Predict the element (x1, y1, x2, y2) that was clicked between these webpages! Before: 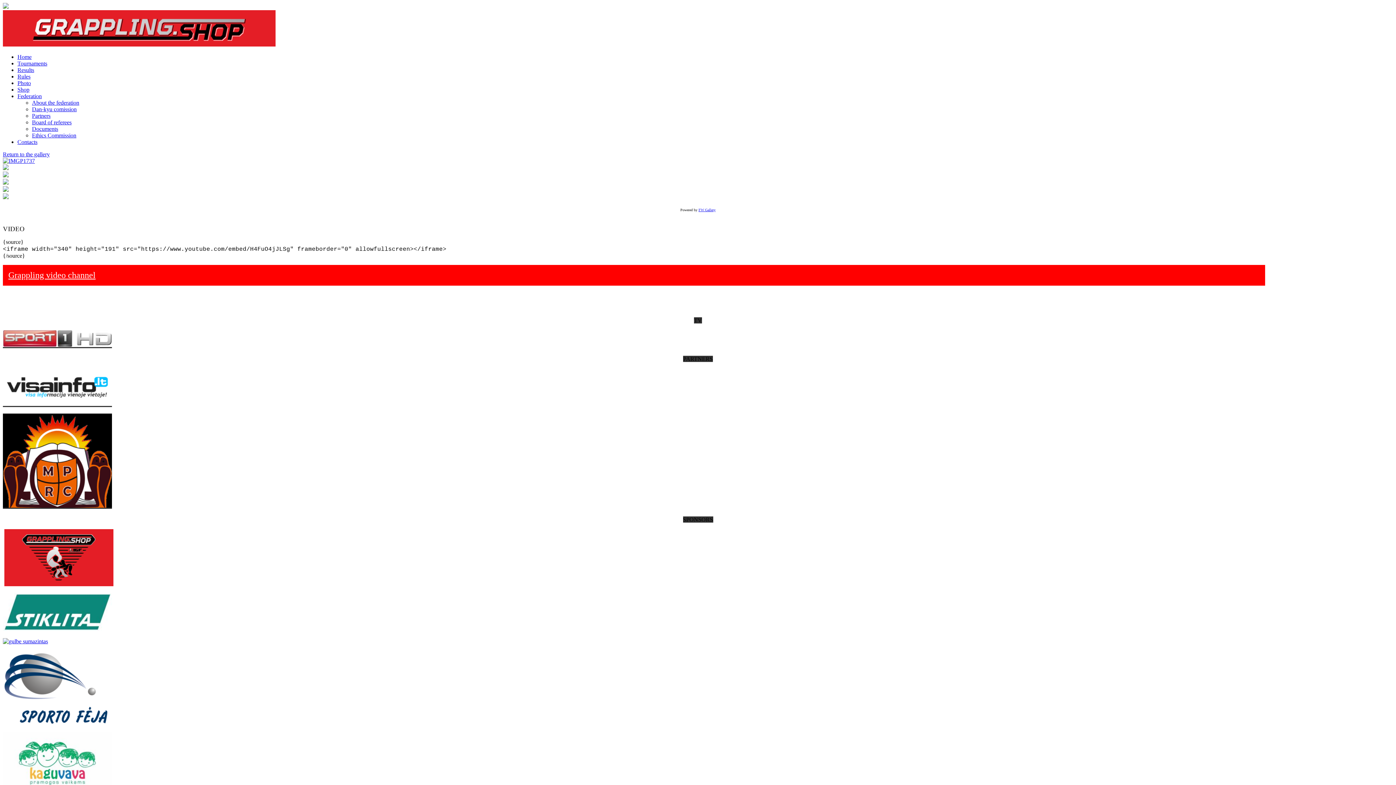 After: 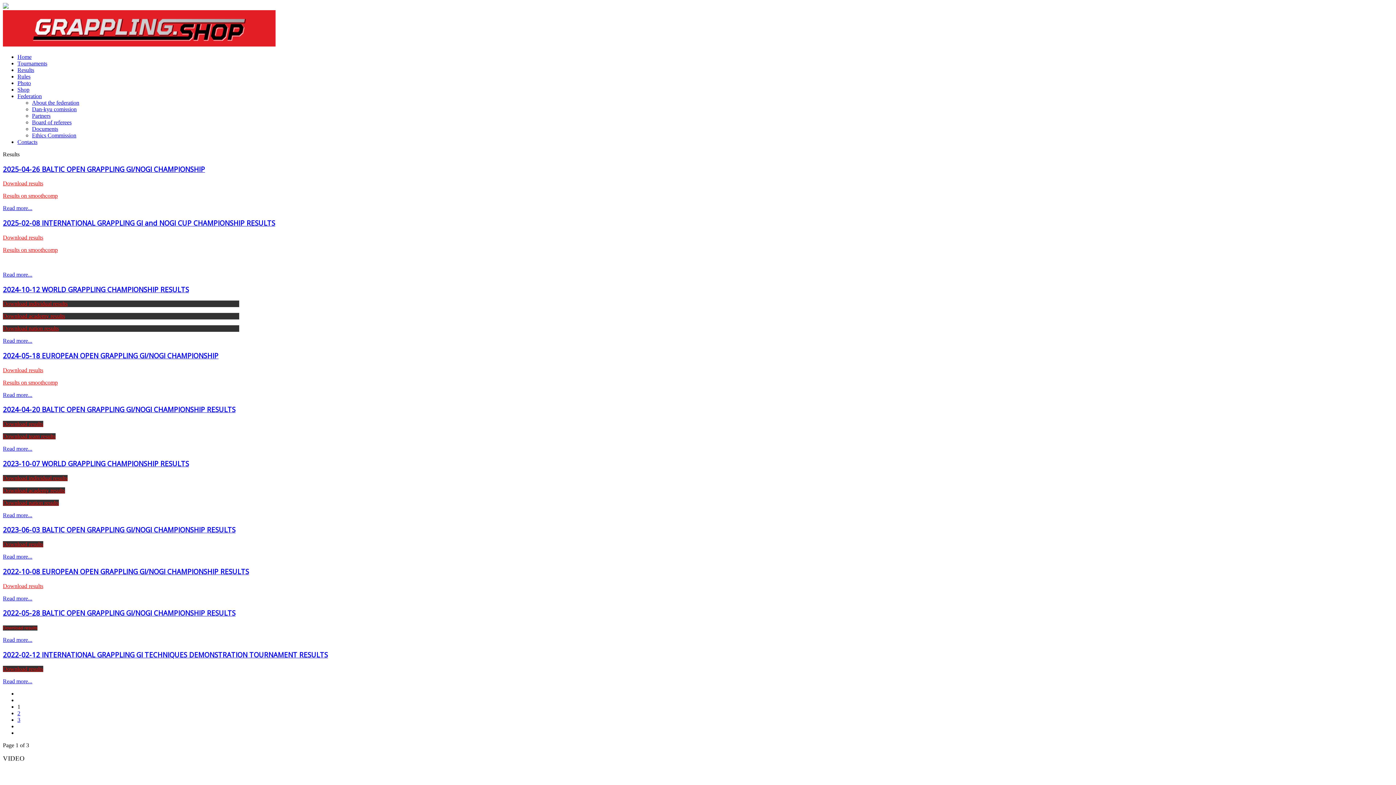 Action: bbox: (17, 66, 34, 73) label: Results